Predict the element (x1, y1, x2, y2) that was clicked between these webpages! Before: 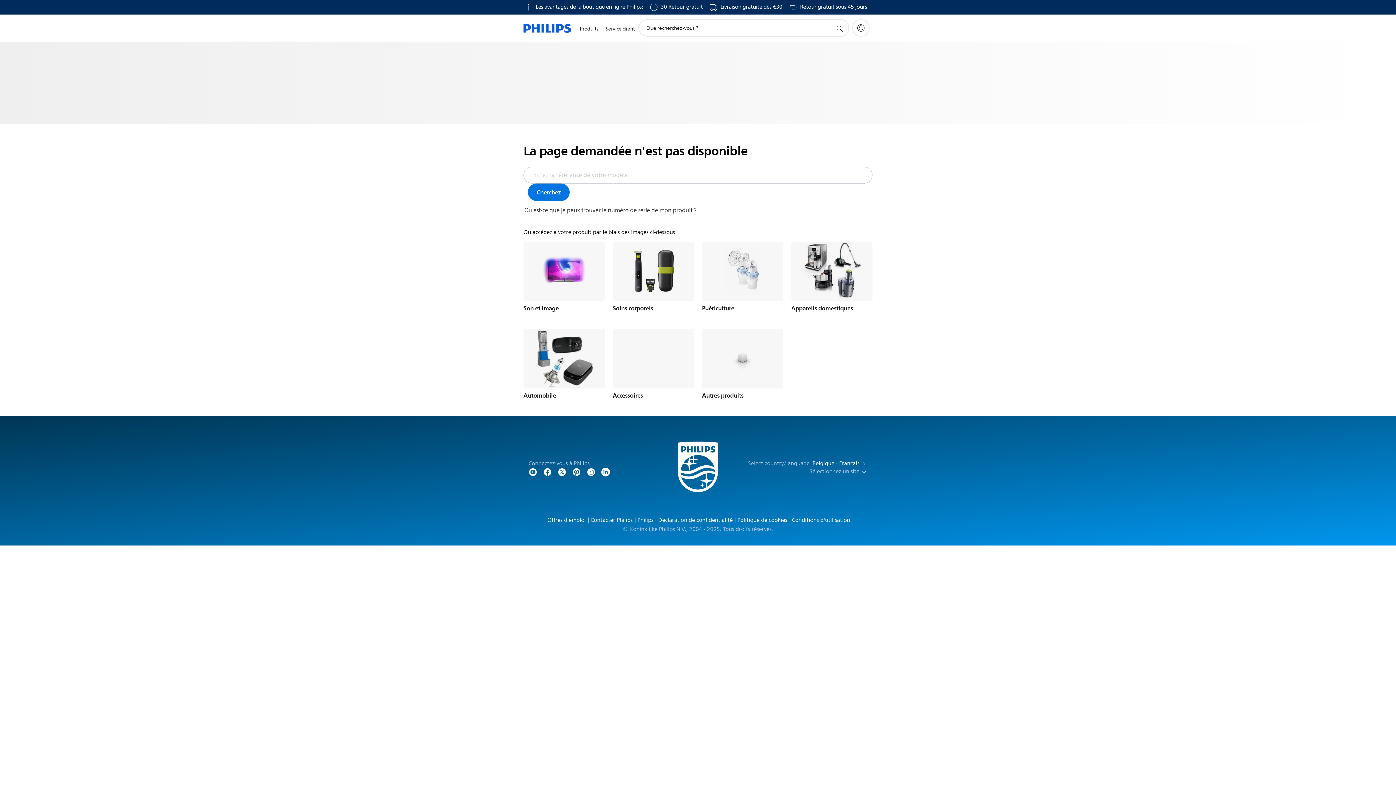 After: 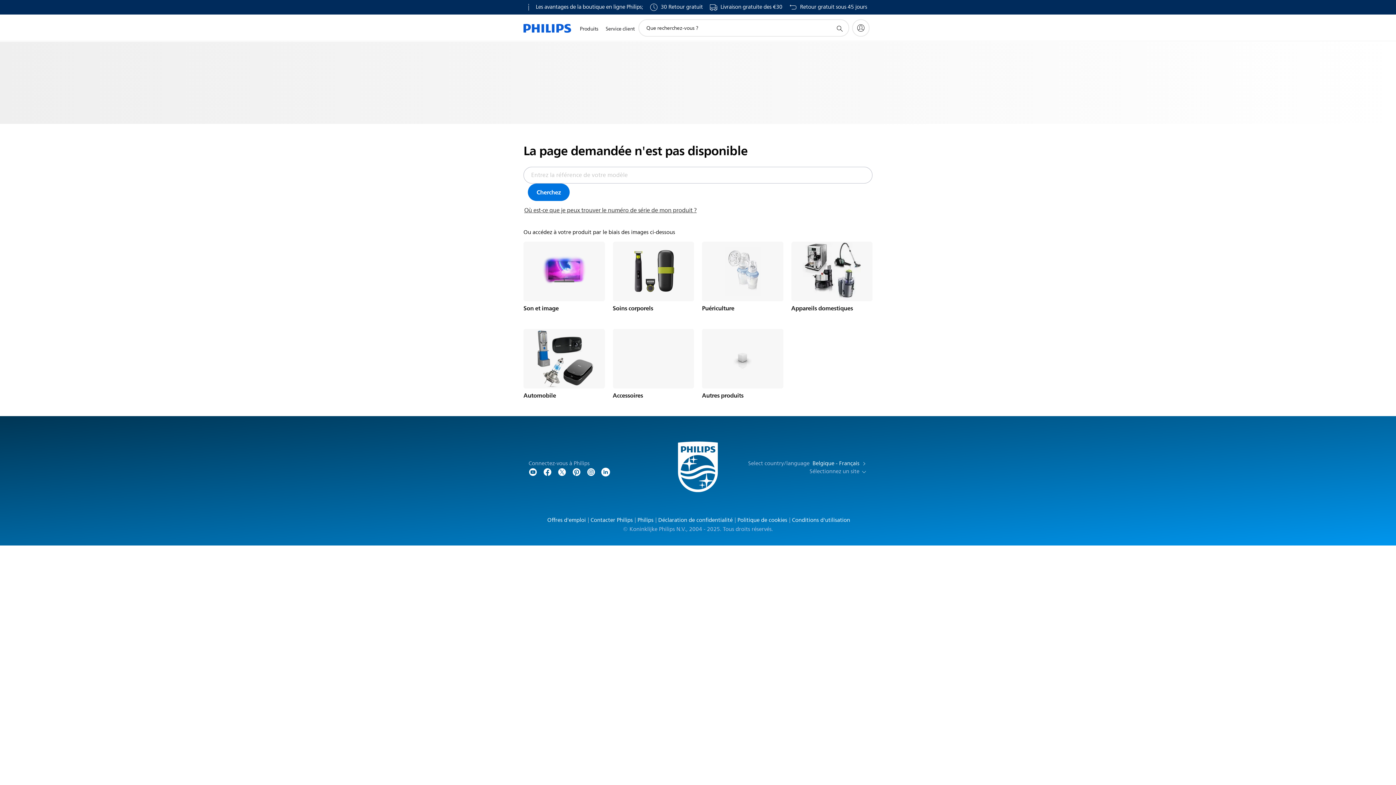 Action: bbox: (835, 23, 844, 32) label: icône de support de recherche